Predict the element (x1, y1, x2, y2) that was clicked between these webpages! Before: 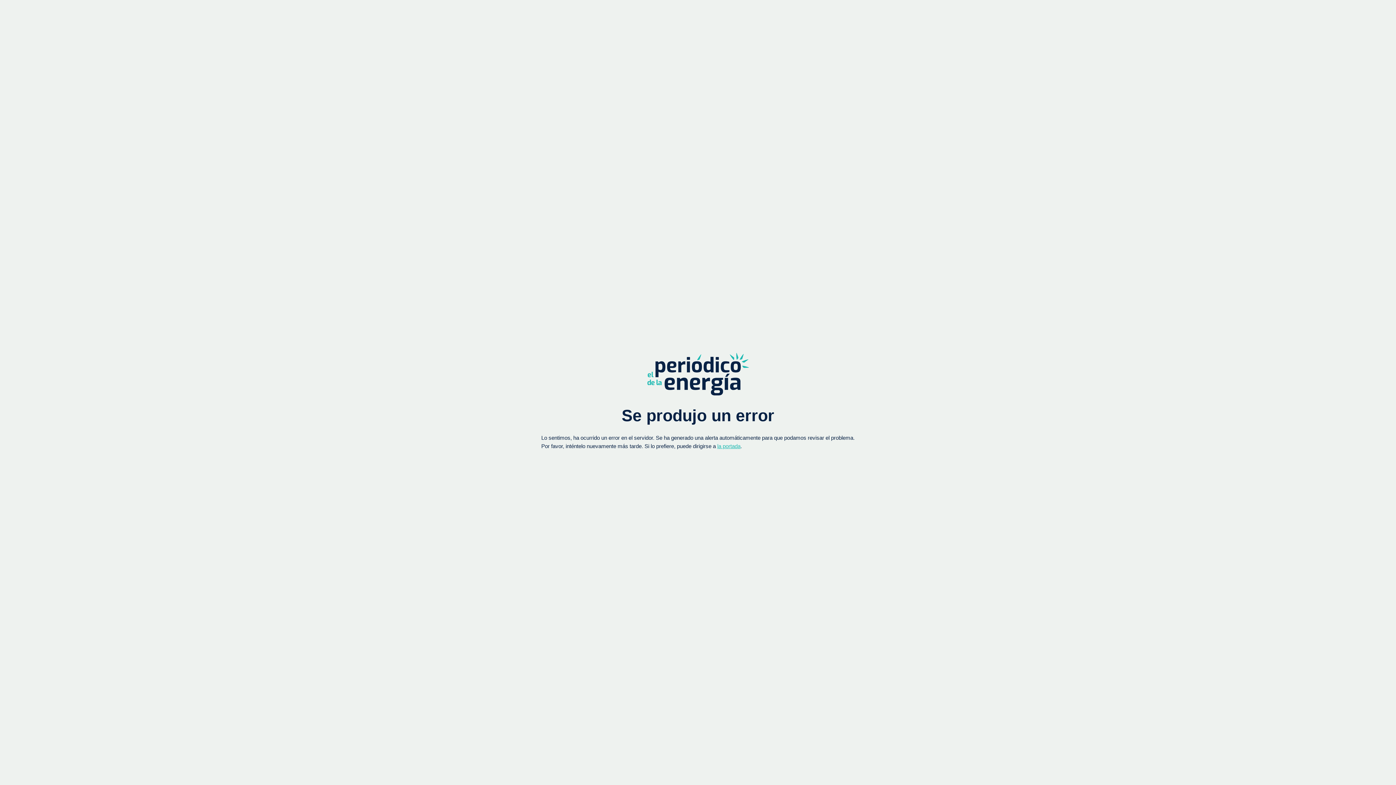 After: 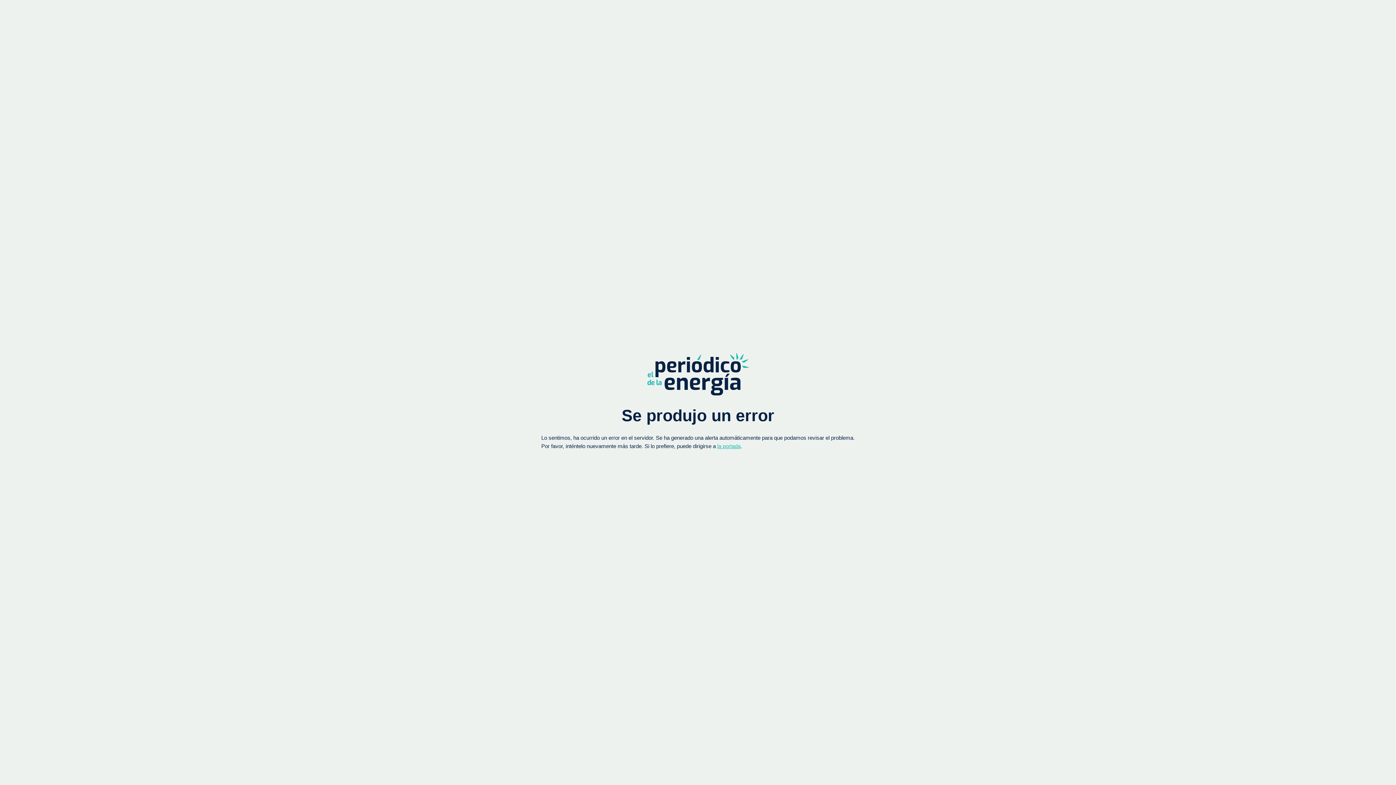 Action: bbox: (717, 443, 740, 449) label: la portada